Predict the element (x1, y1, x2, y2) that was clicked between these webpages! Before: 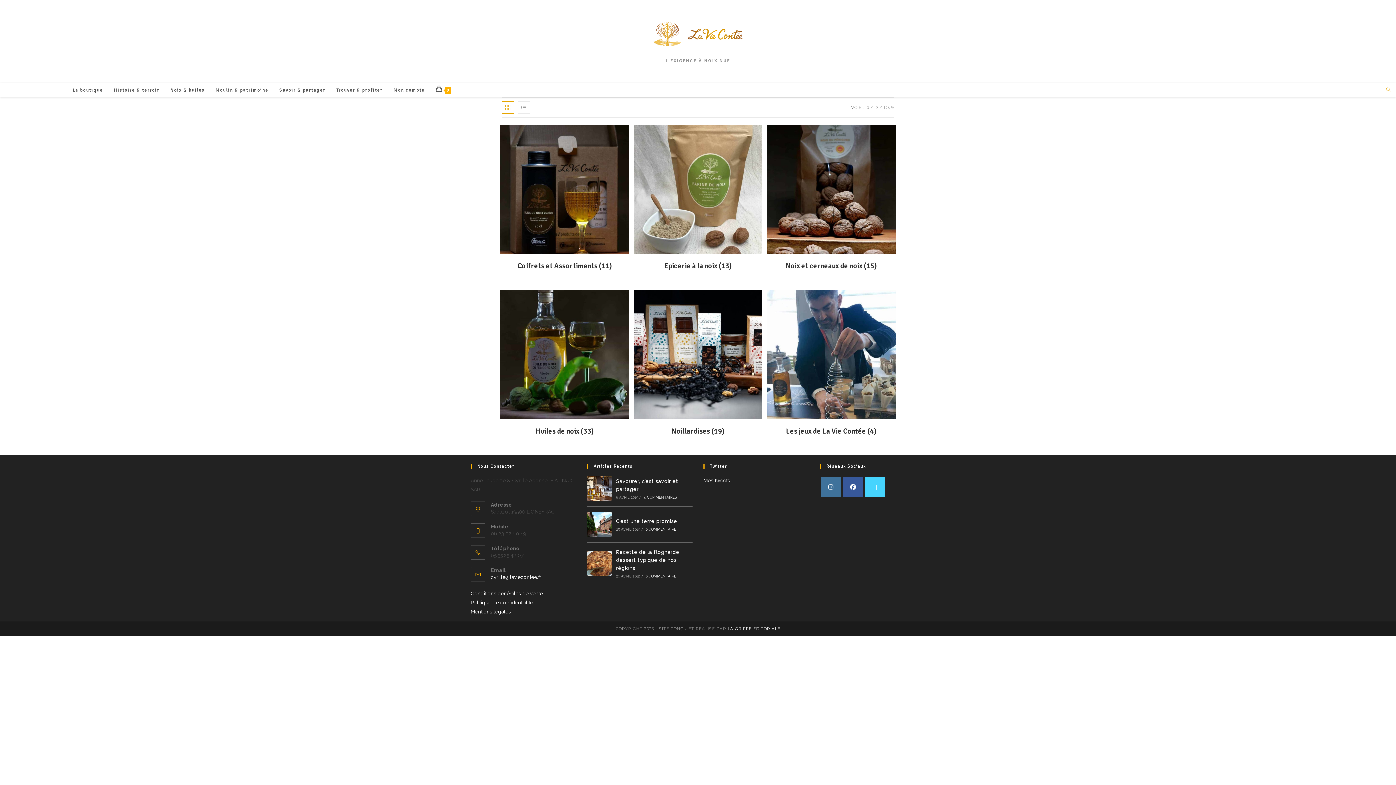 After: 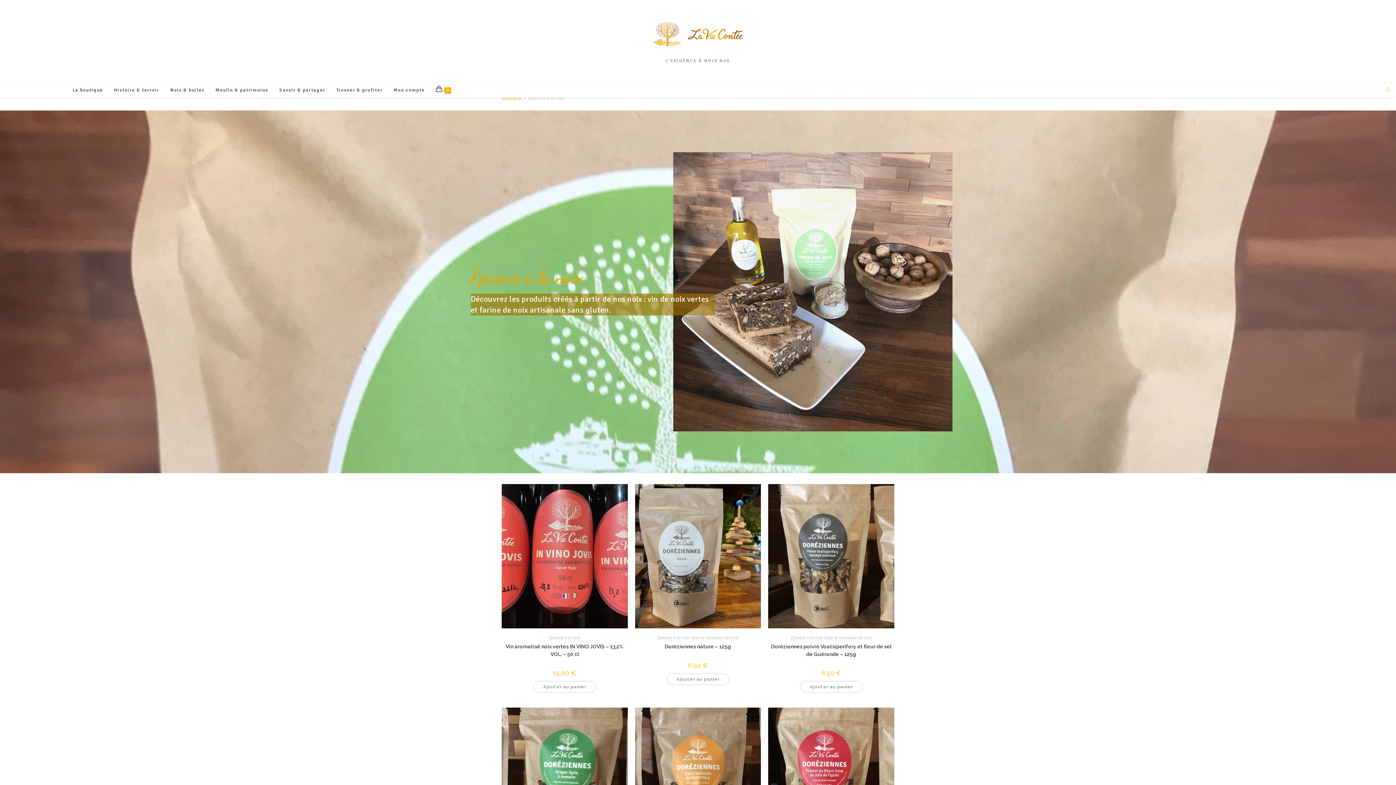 Action: bbox: (633, 125, 762, 253)